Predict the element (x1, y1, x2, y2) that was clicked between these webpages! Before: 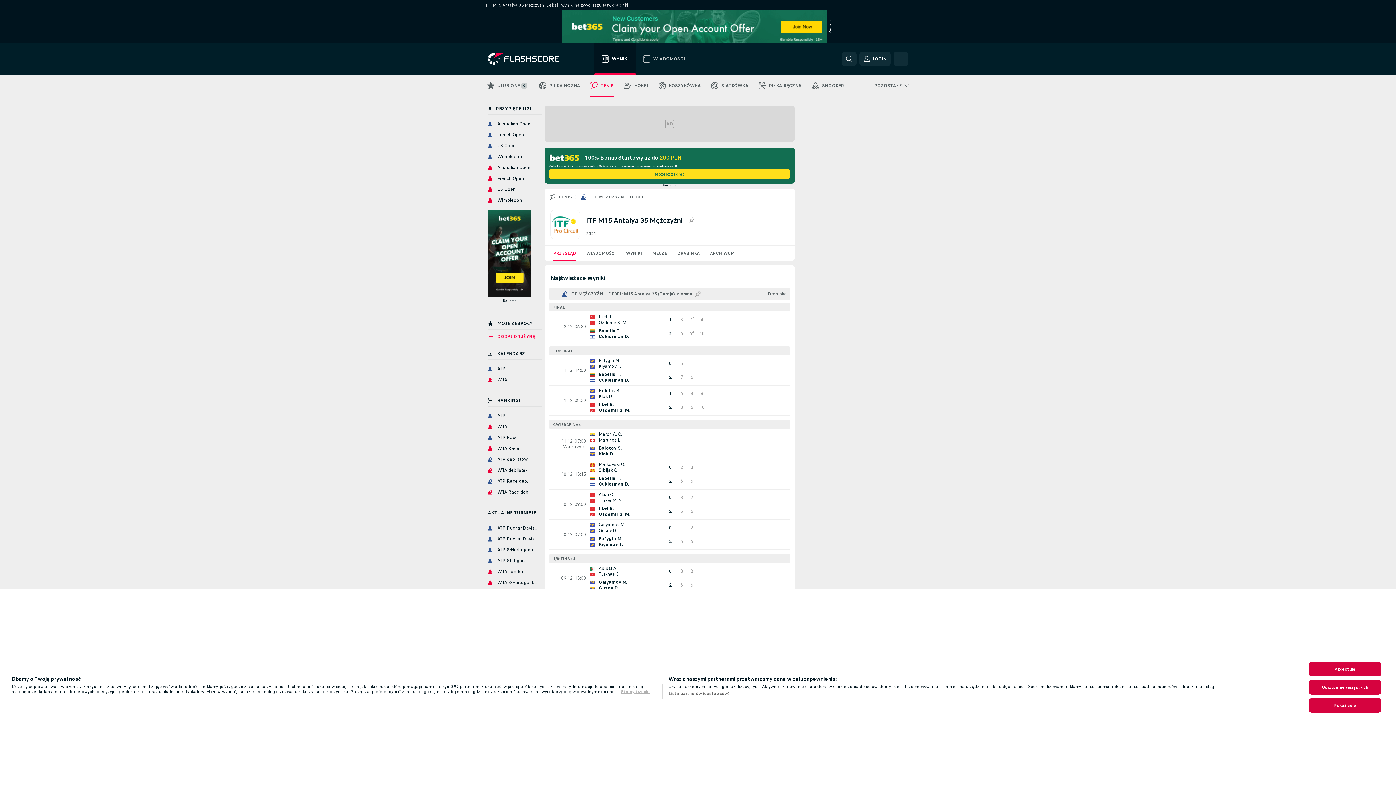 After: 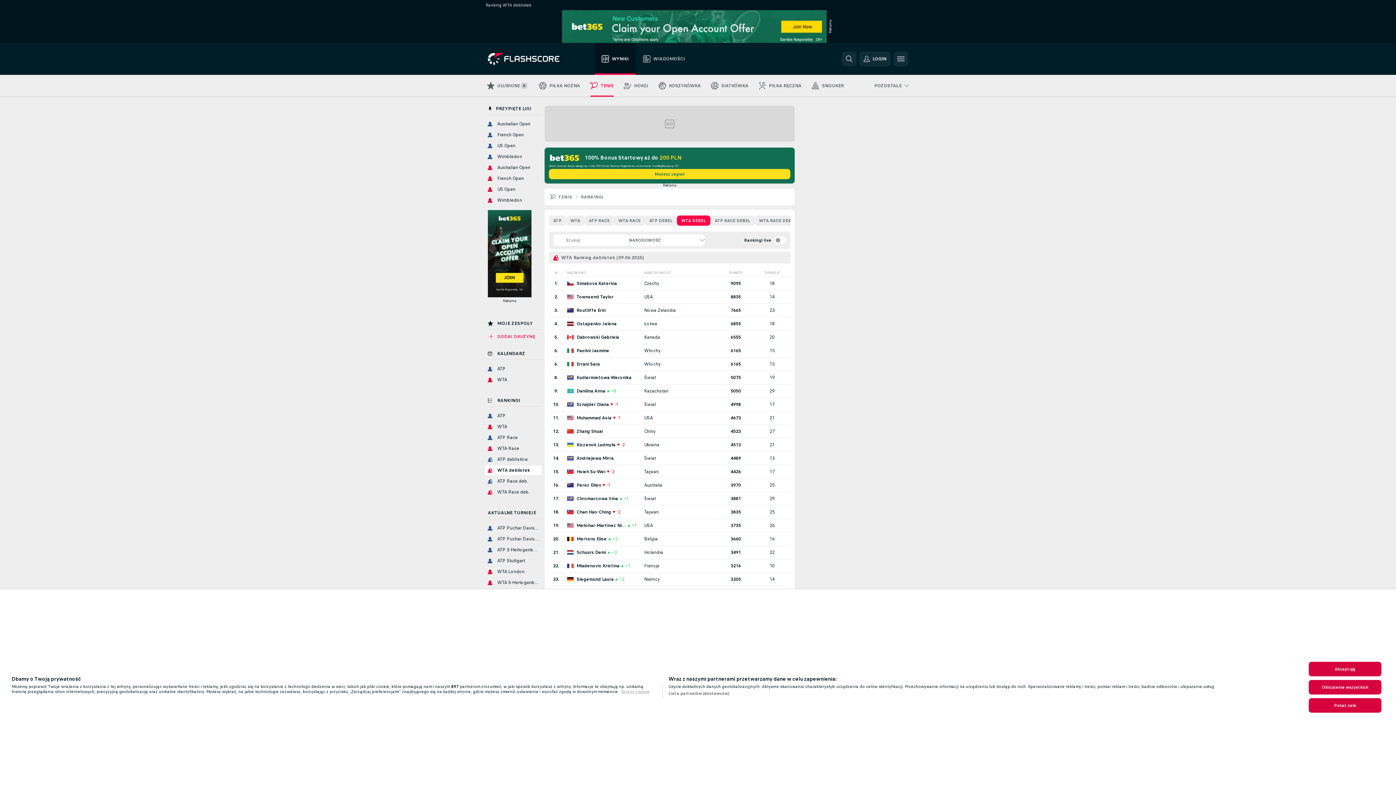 Action: bbox: (485, 466, 541, 475) label: WTA deblistek